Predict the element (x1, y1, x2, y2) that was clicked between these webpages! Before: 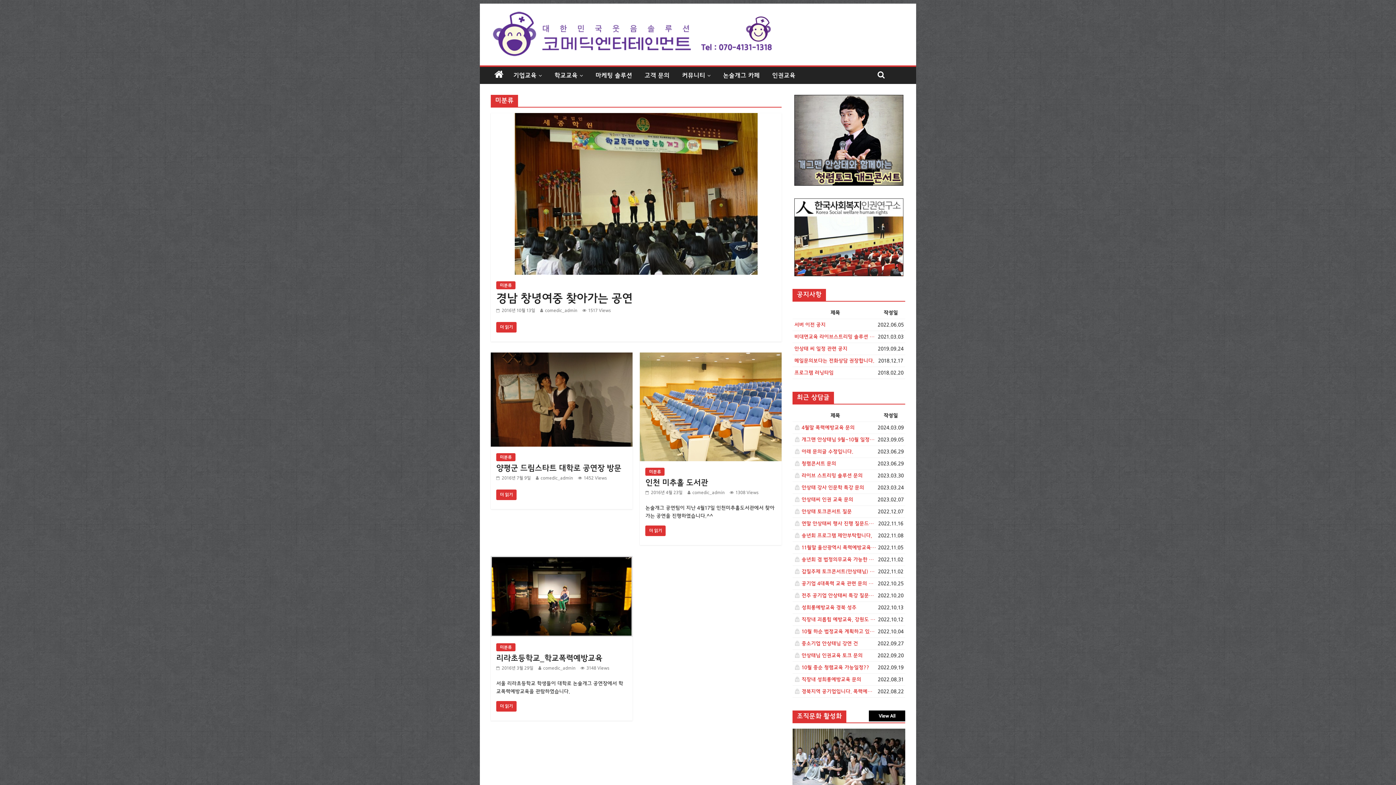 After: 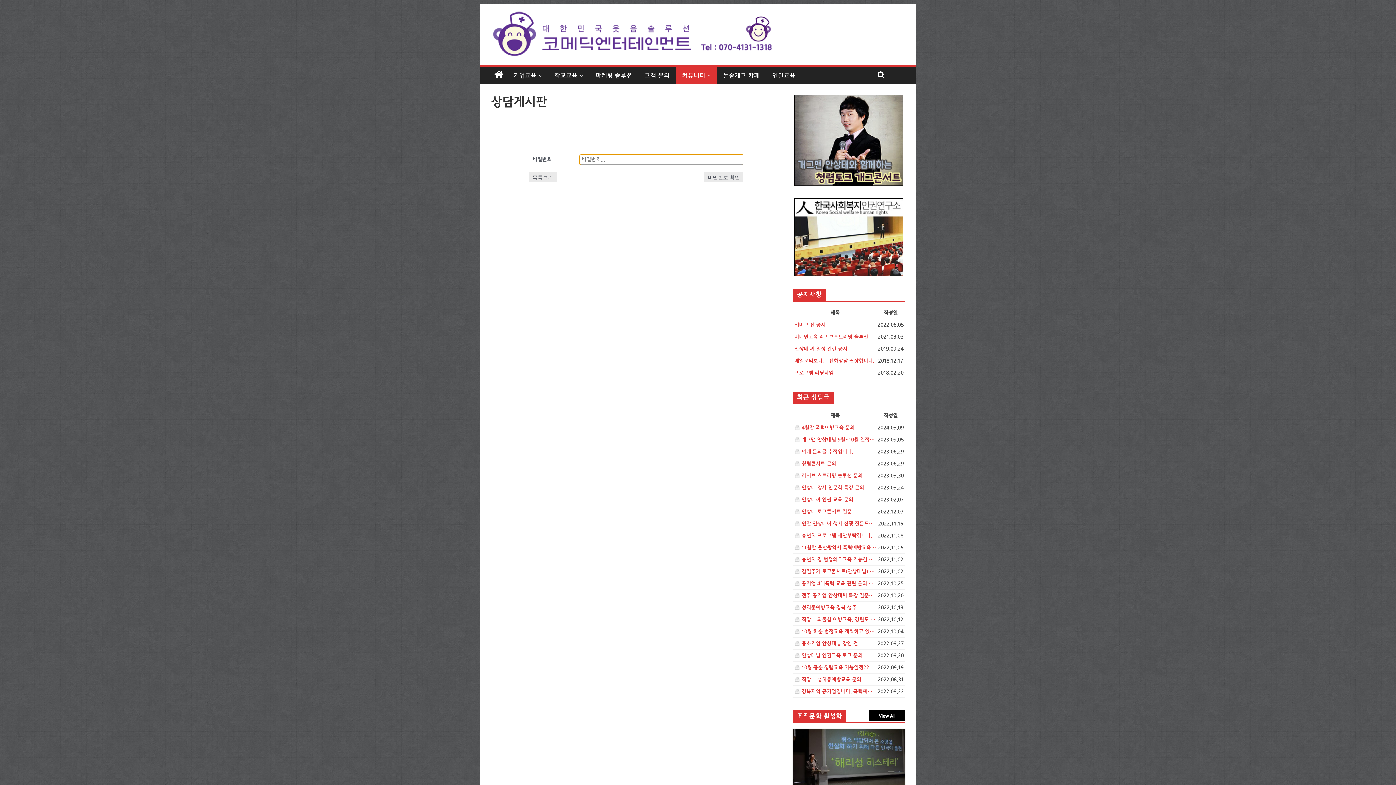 Action: label:  성희롱예방교육 경북 성주 bbox: (794, 604, 876, 612)